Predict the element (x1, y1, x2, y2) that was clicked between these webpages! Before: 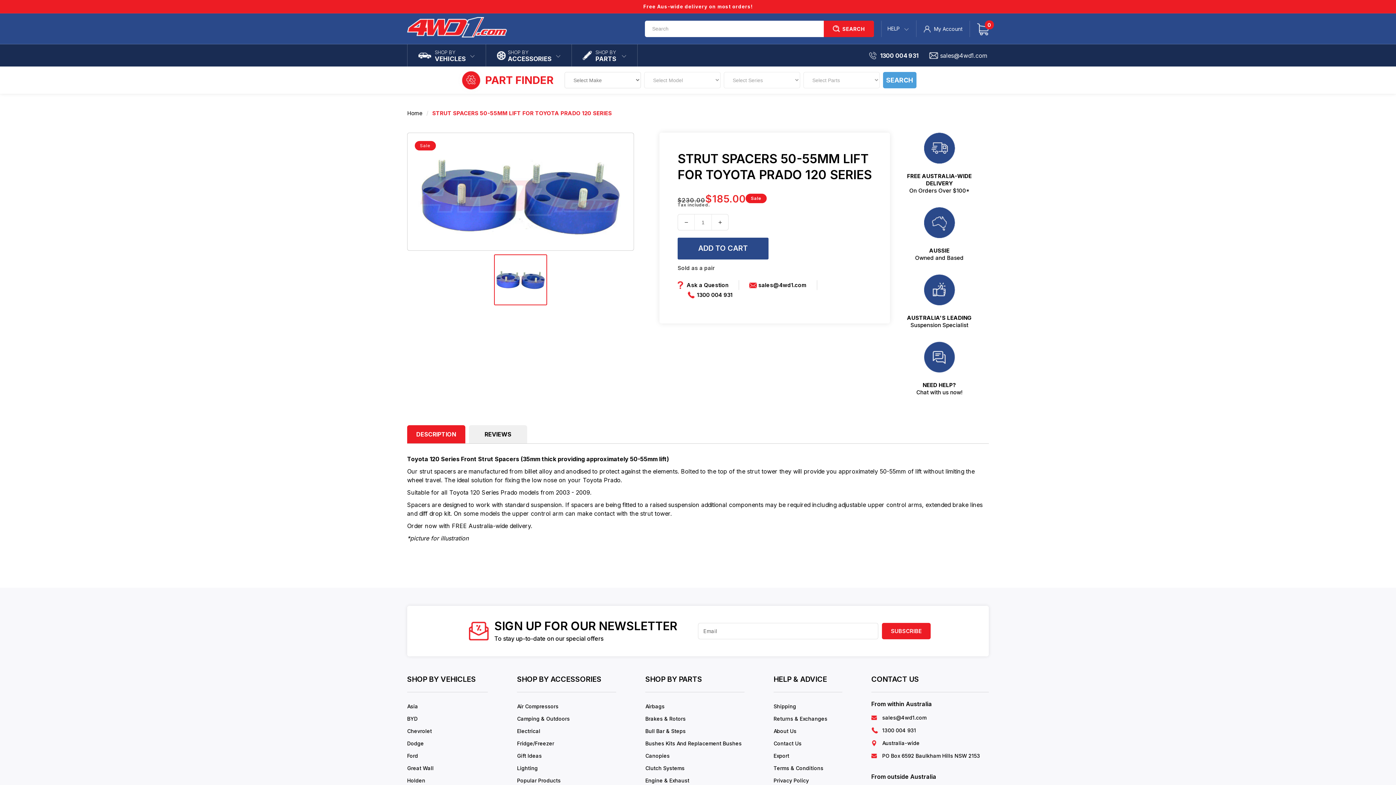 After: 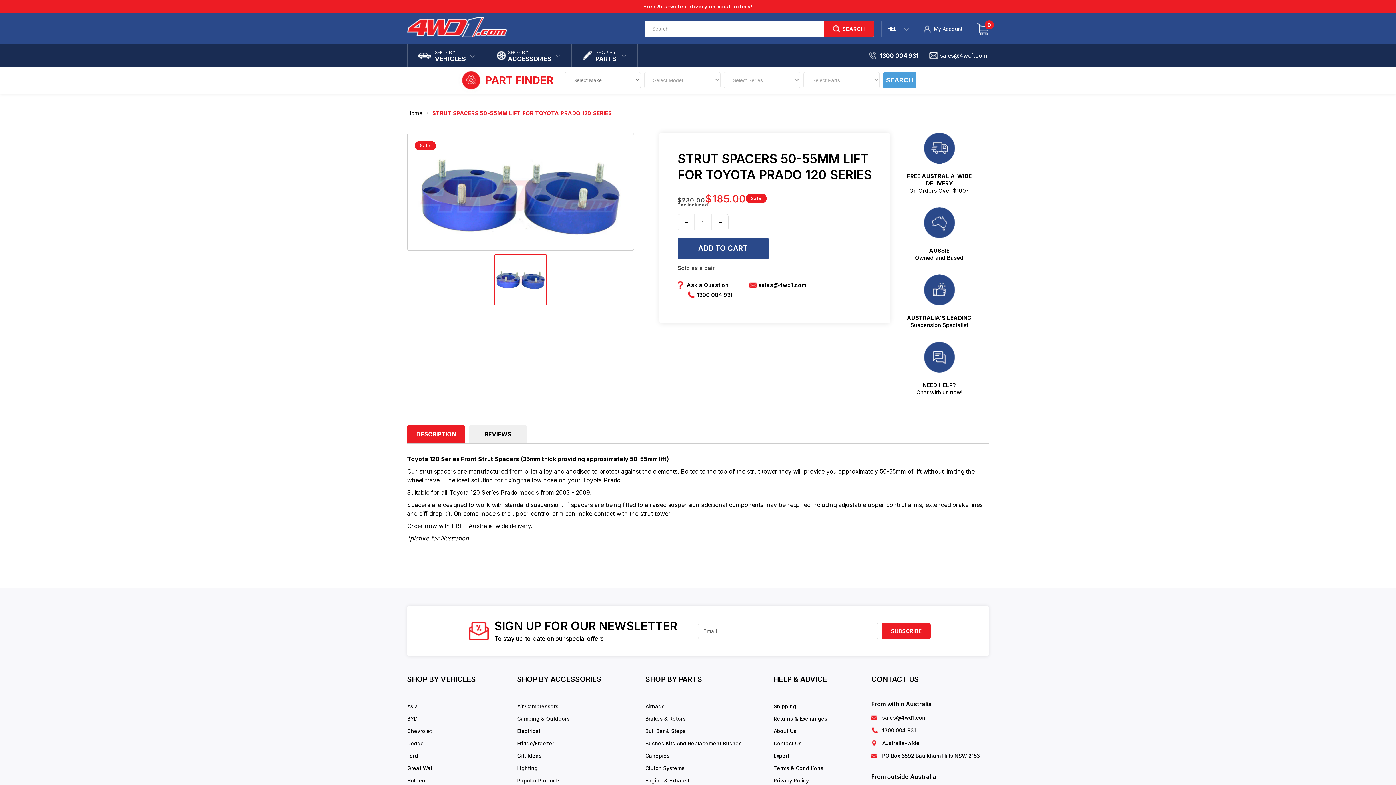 Action: bbox: (883, 72, 916, 88) label: SEARCH